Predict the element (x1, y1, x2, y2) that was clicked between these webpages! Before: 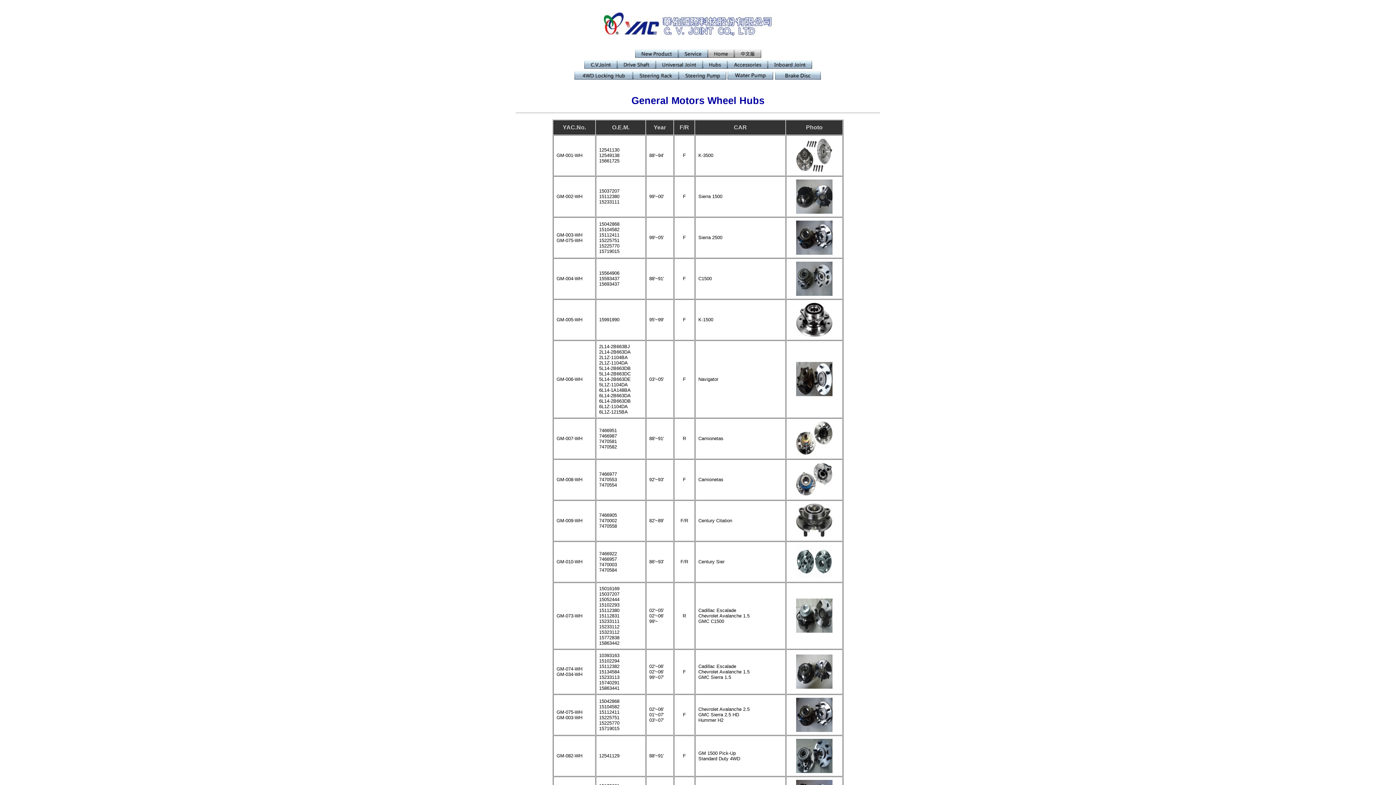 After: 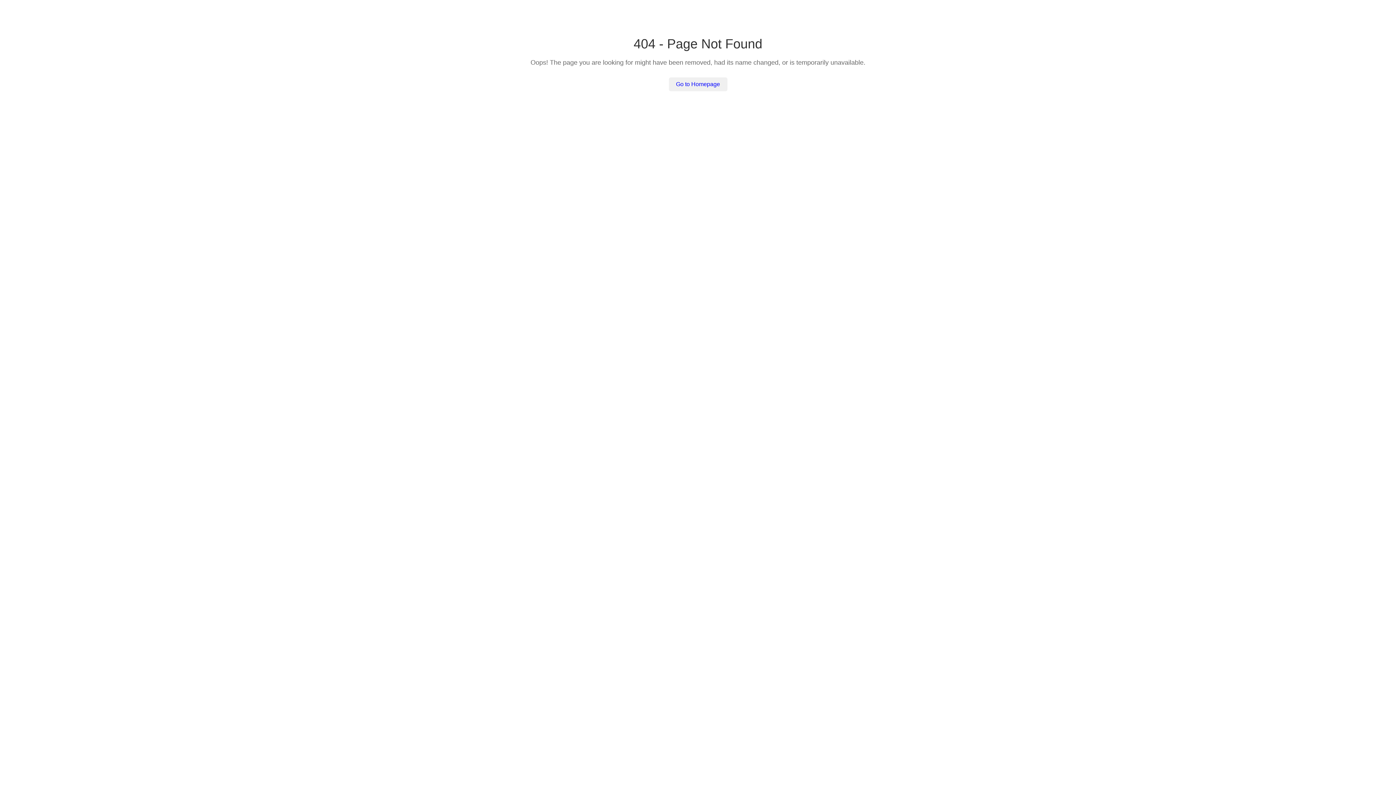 Action: bbox: (635, 52, 678, 58)